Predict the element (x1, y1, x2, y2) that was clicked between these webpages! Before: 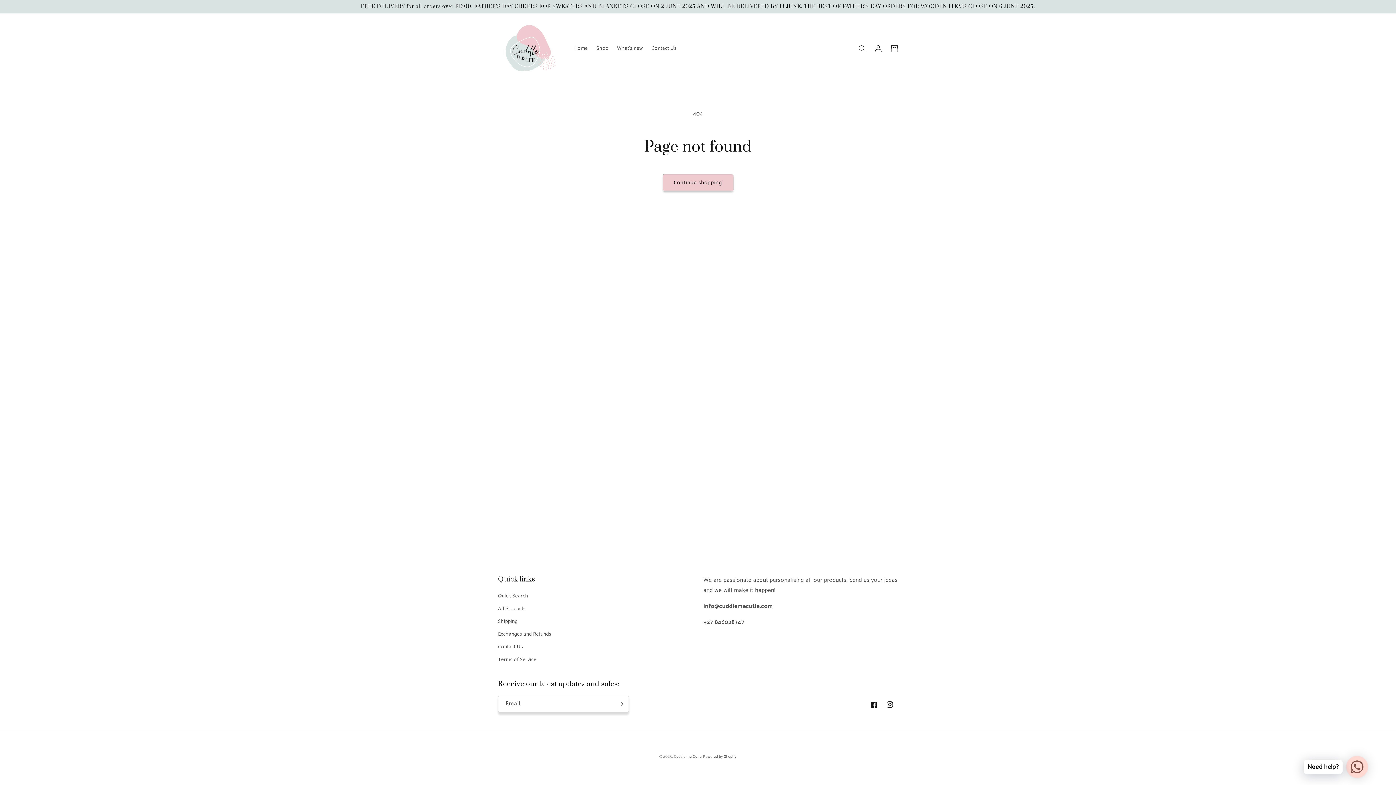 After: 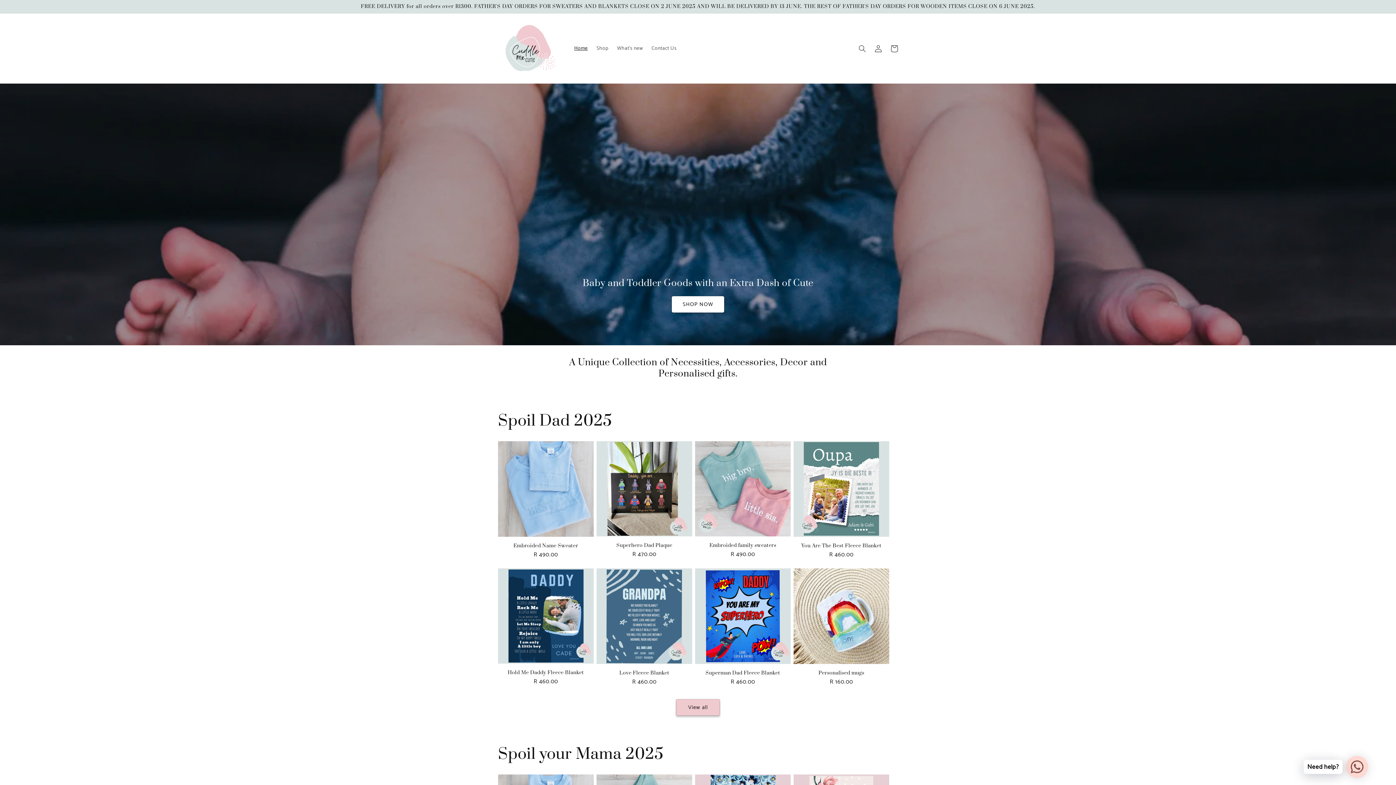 Action: label: Home bbox: (570, 40, 592, 56)